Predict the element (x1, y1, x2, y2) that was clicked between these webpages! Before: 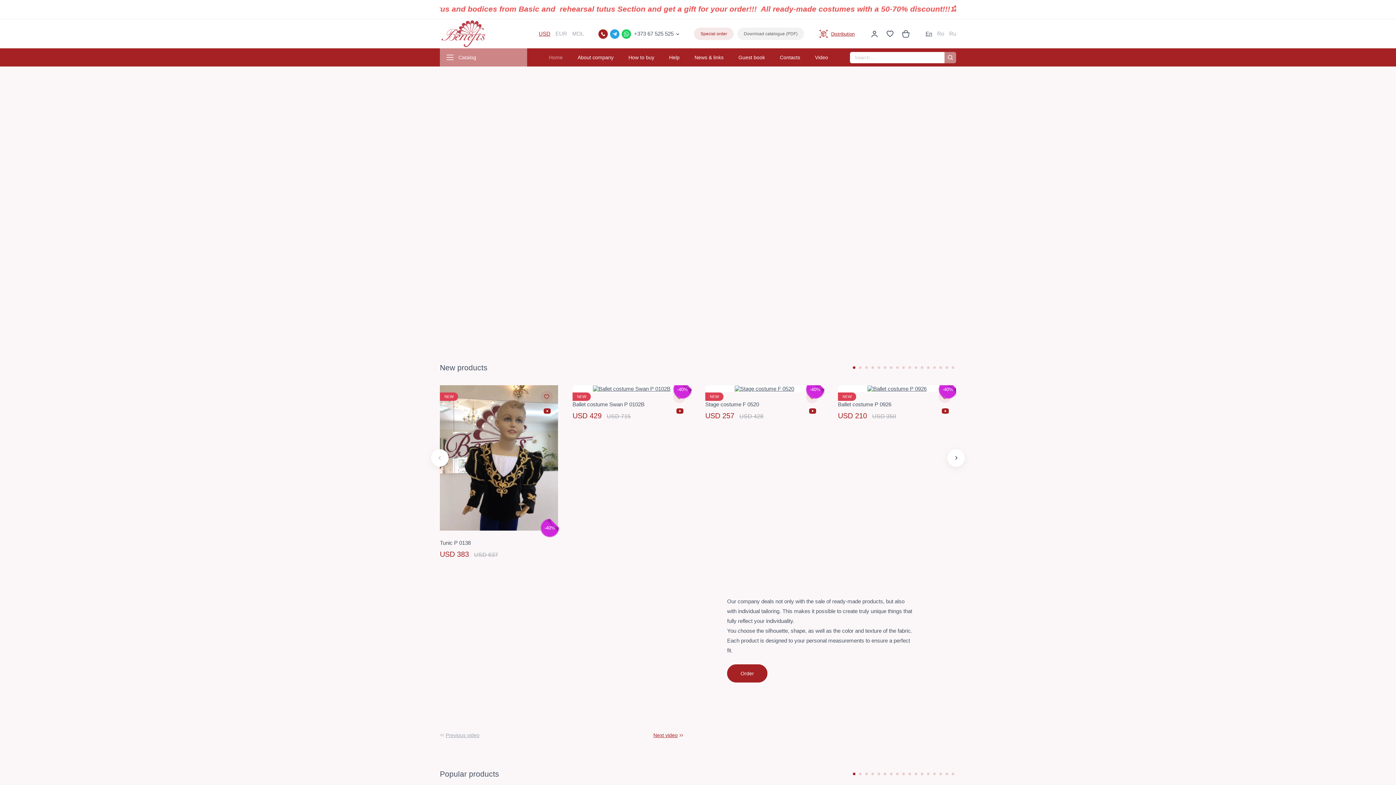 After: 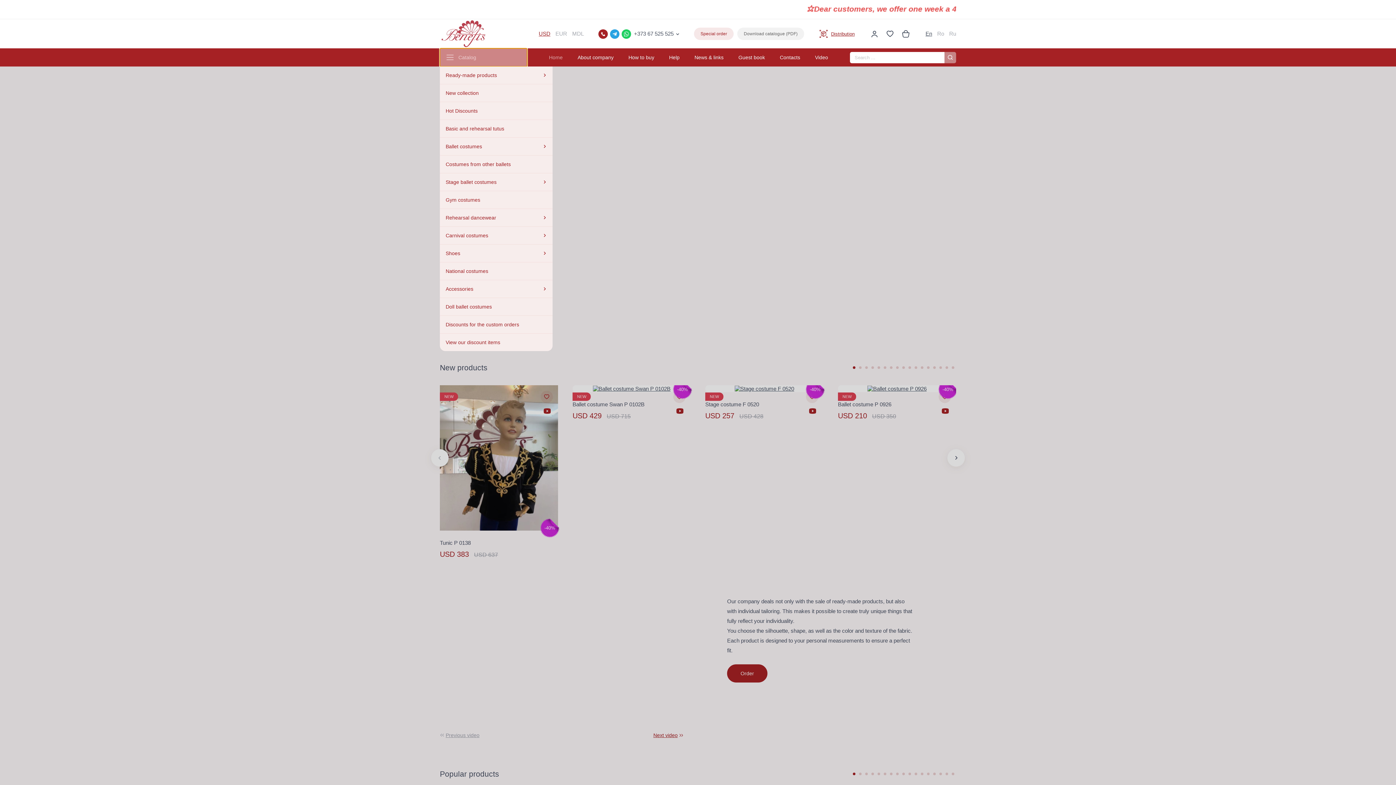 Action: bbox: (440, 48, 527, 66) label: Catalog